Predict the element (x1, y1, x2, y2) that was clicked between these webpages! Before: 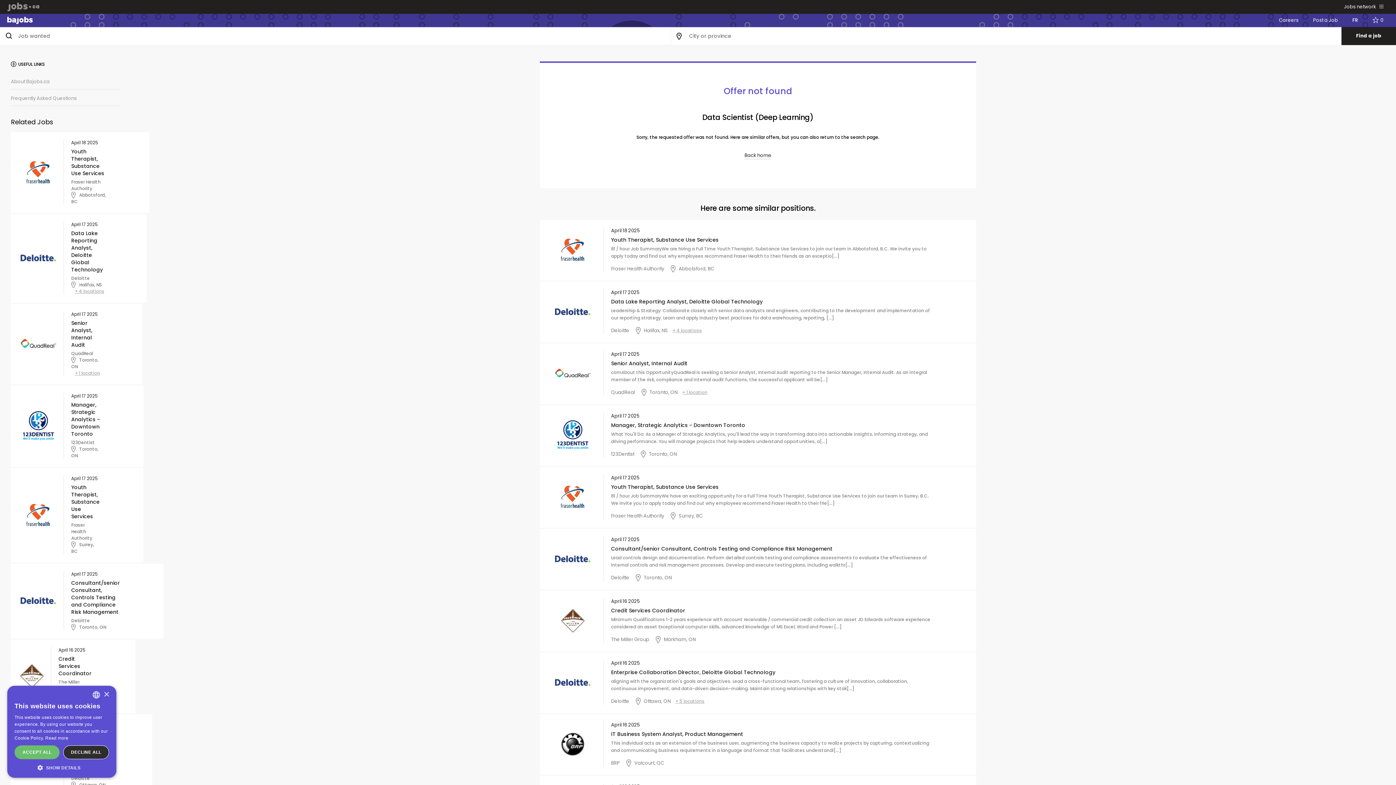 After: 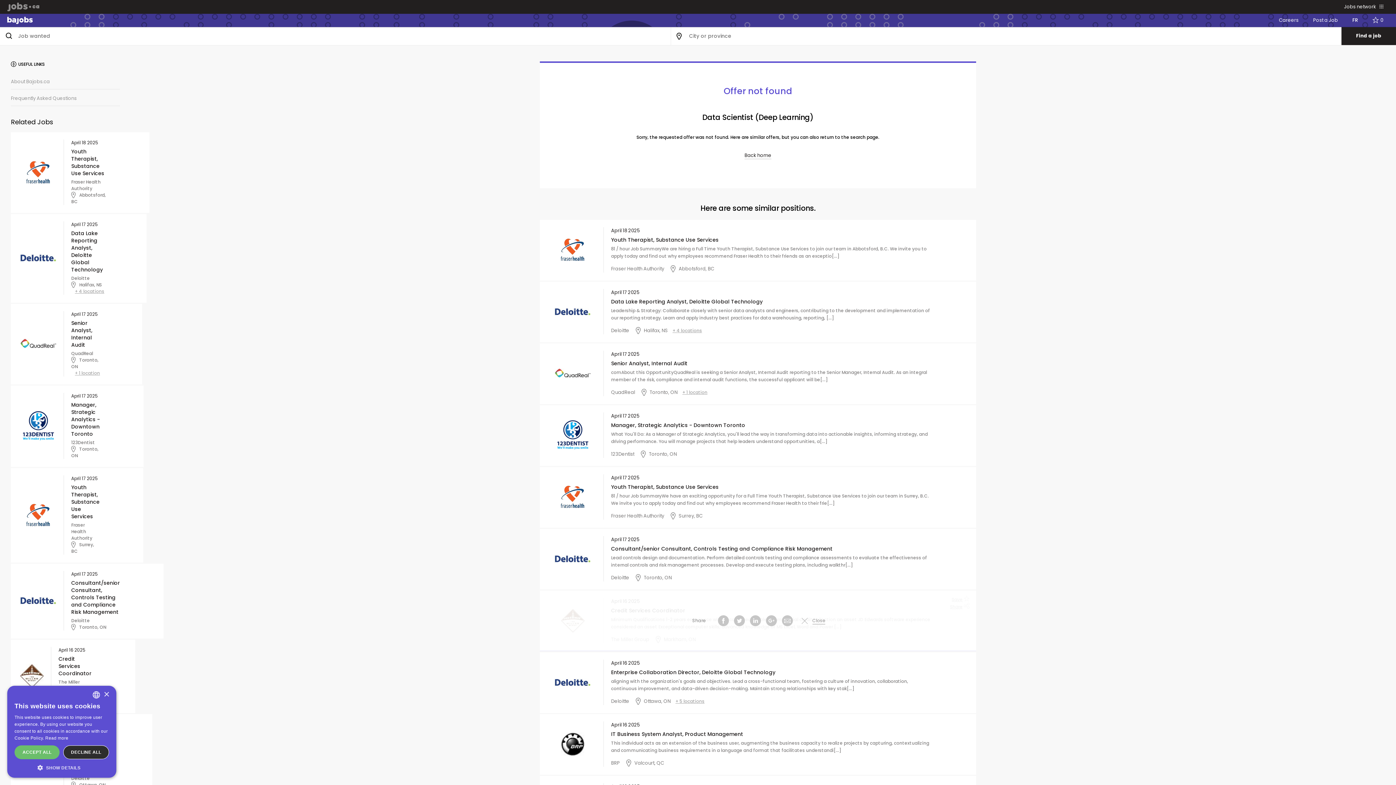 Action: label: Share  bbox: (946, 603, 973, 610)